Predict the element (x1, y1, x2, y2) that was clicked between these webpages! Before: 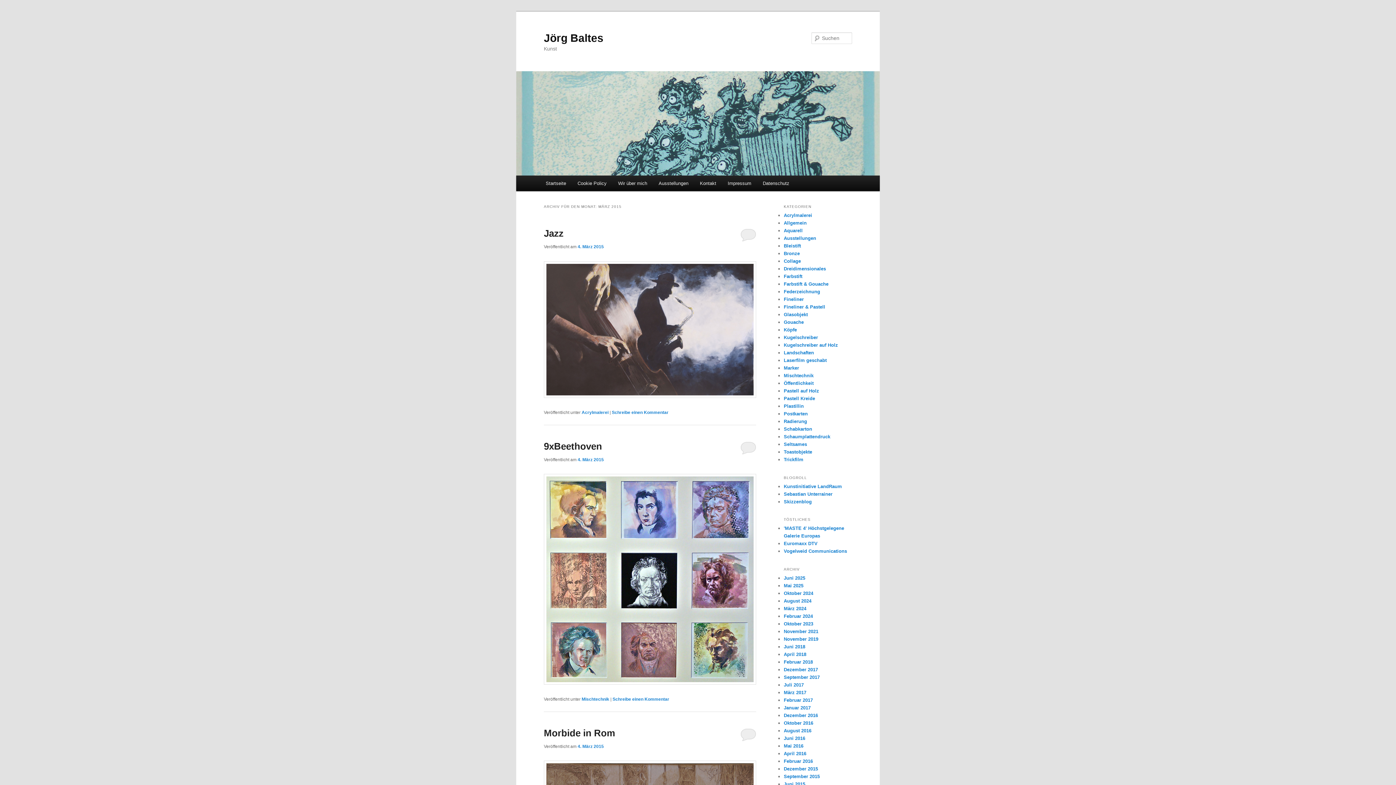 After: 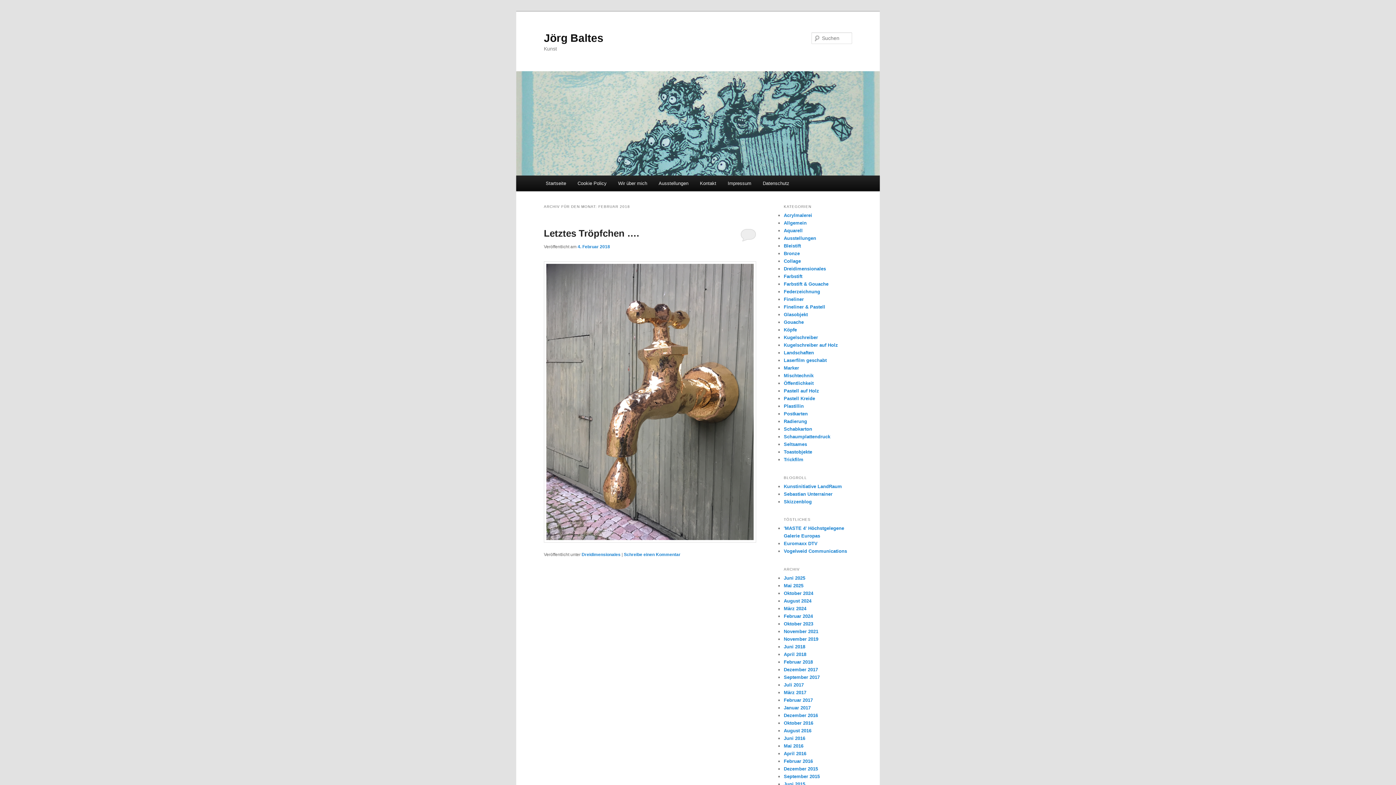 Action: label: Februar 2018 bbox: (784, 659, 813, 664)